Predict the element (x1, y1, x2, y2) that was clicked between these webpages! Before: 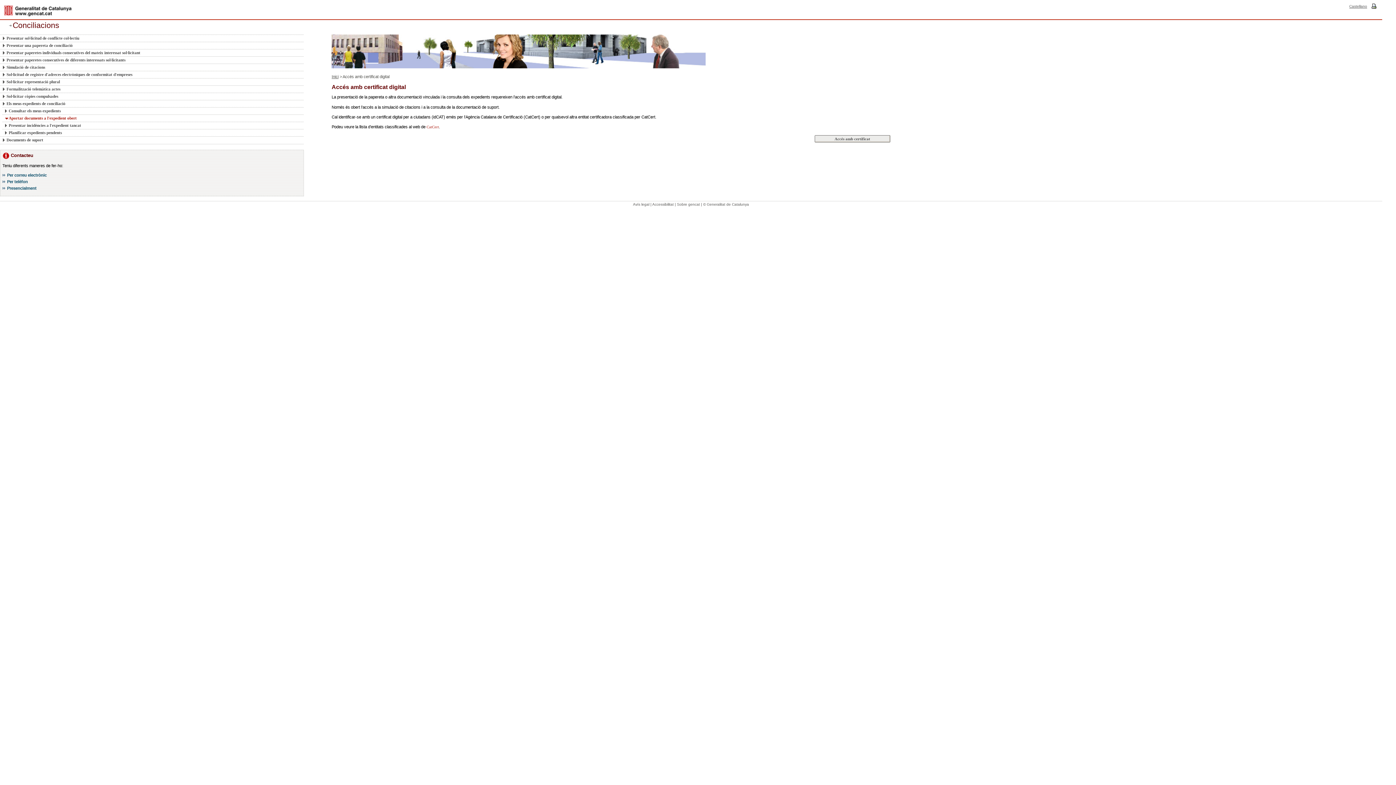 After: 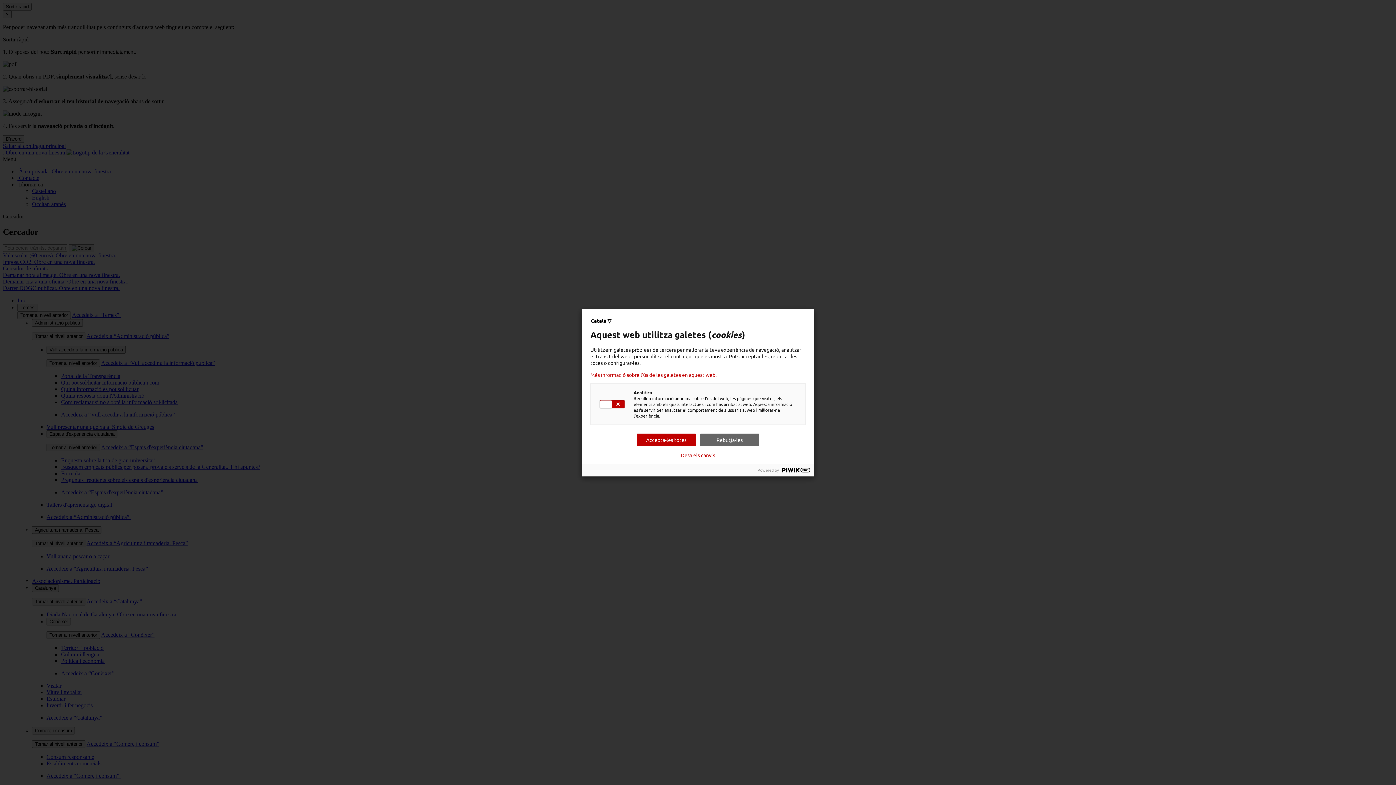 Action: bbox: (4, 8, 71, 12)